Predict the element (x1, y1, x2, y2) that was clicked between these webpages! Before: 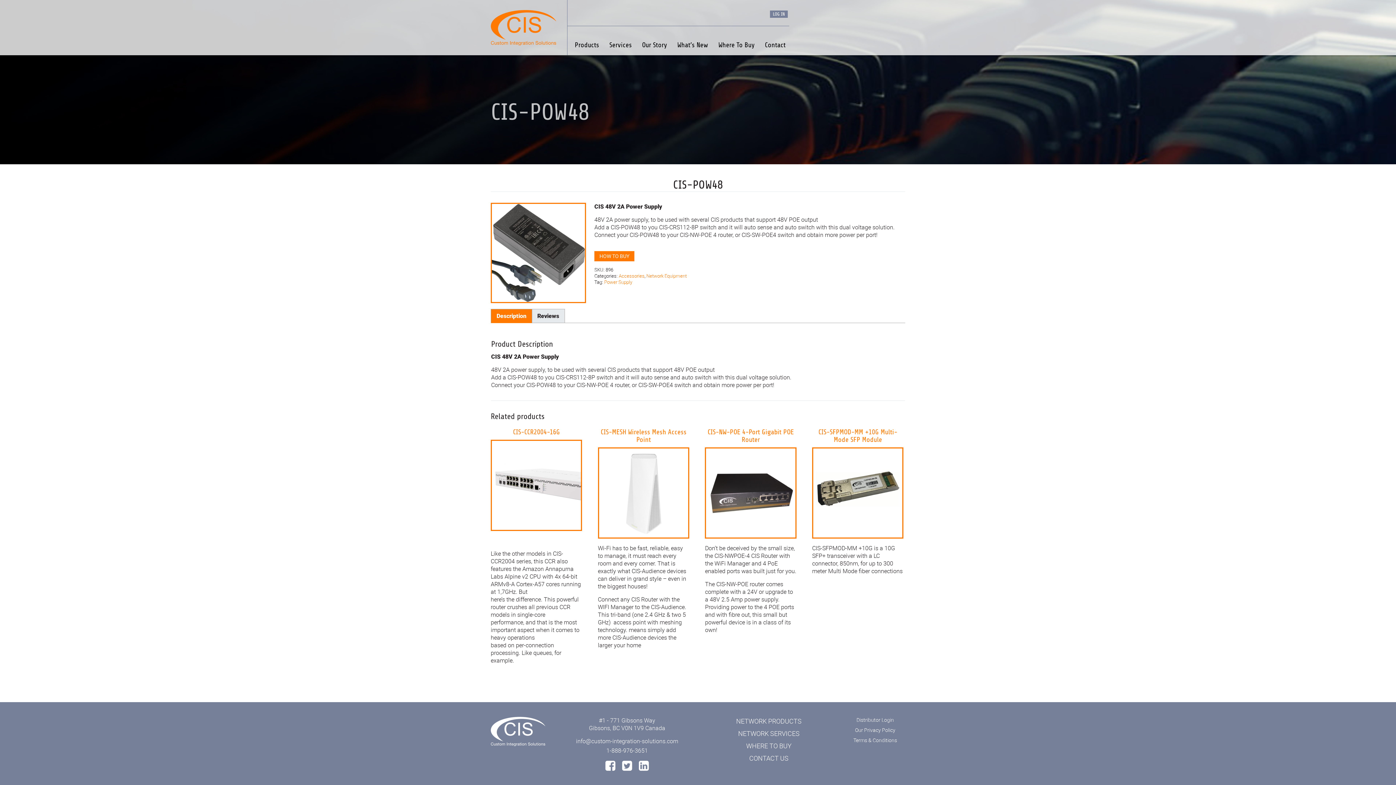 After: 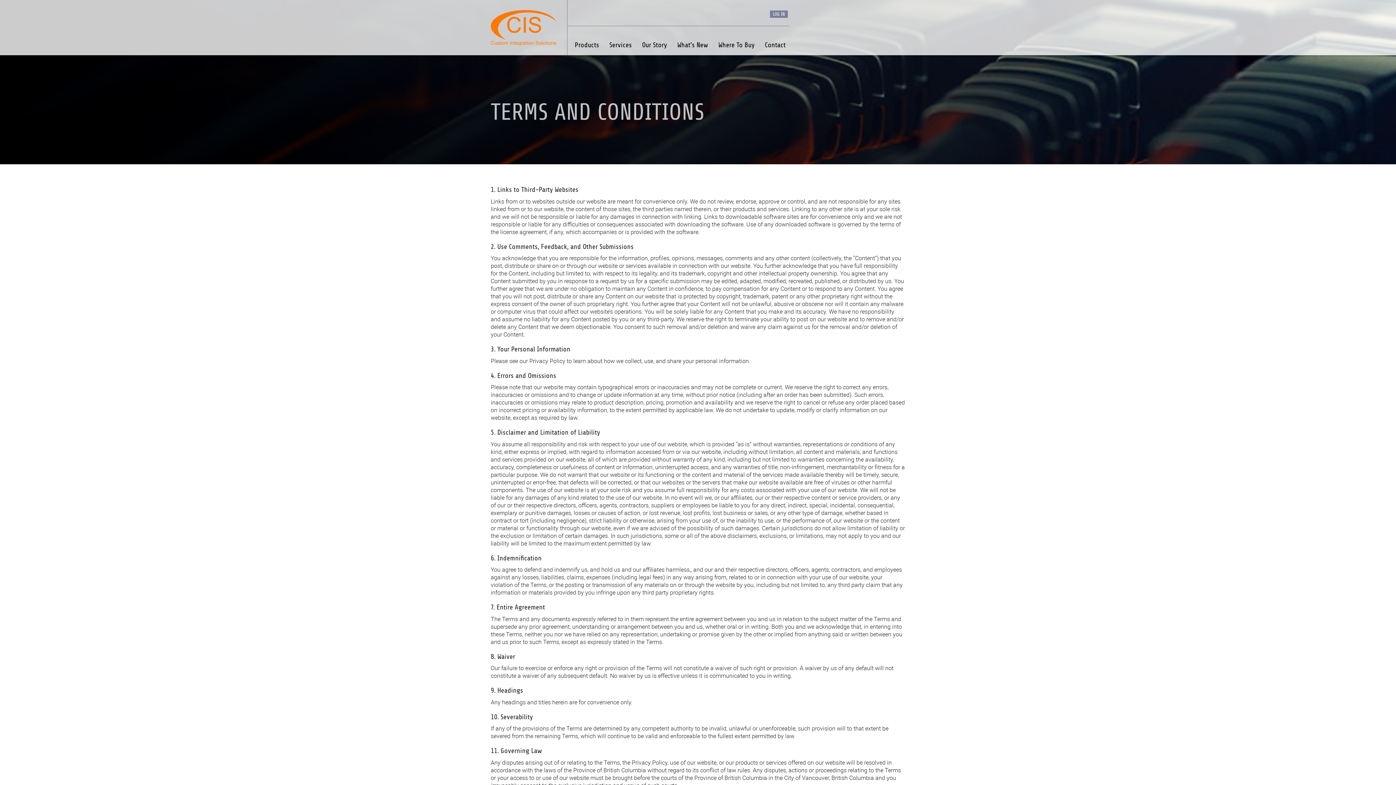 Action: bbox: (853, 737, 897, 743) label: Terms & Conditions